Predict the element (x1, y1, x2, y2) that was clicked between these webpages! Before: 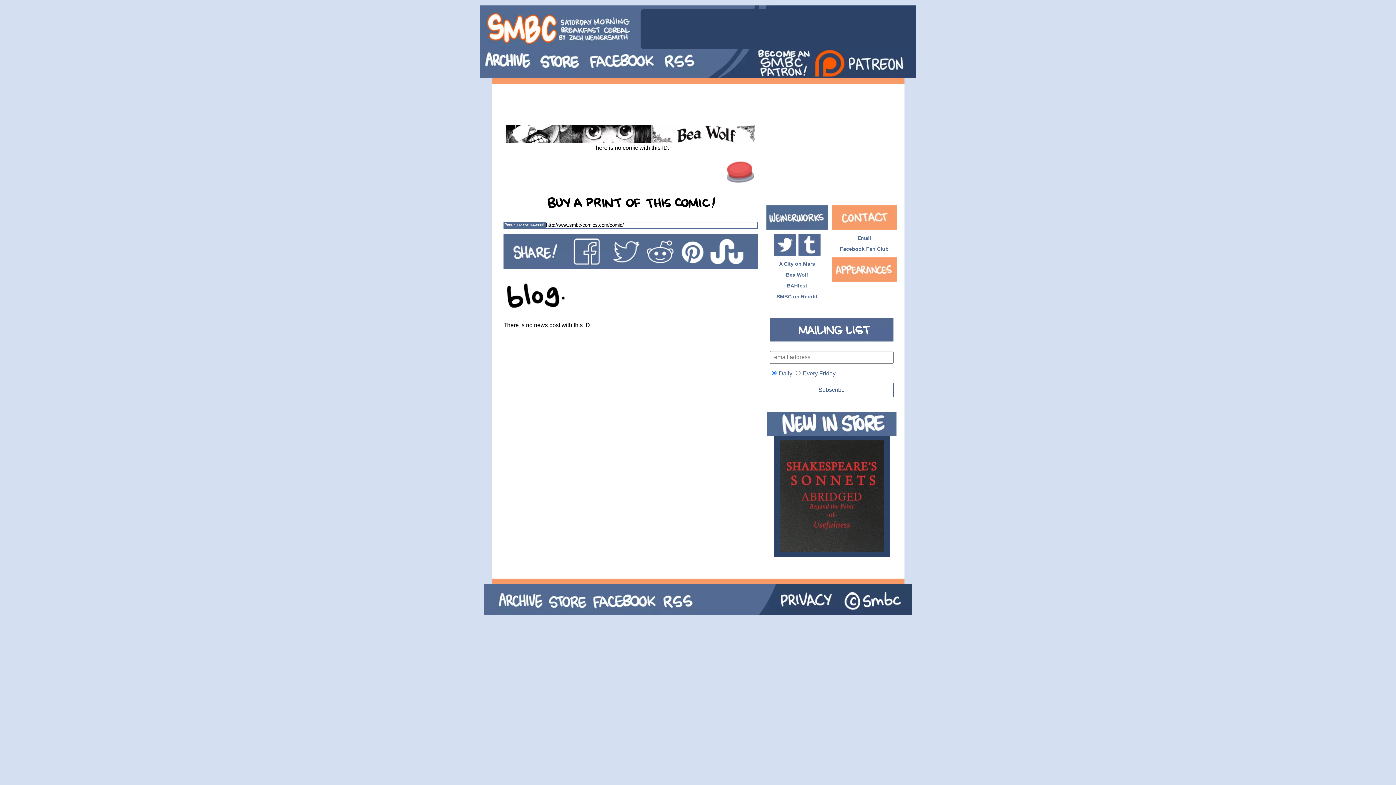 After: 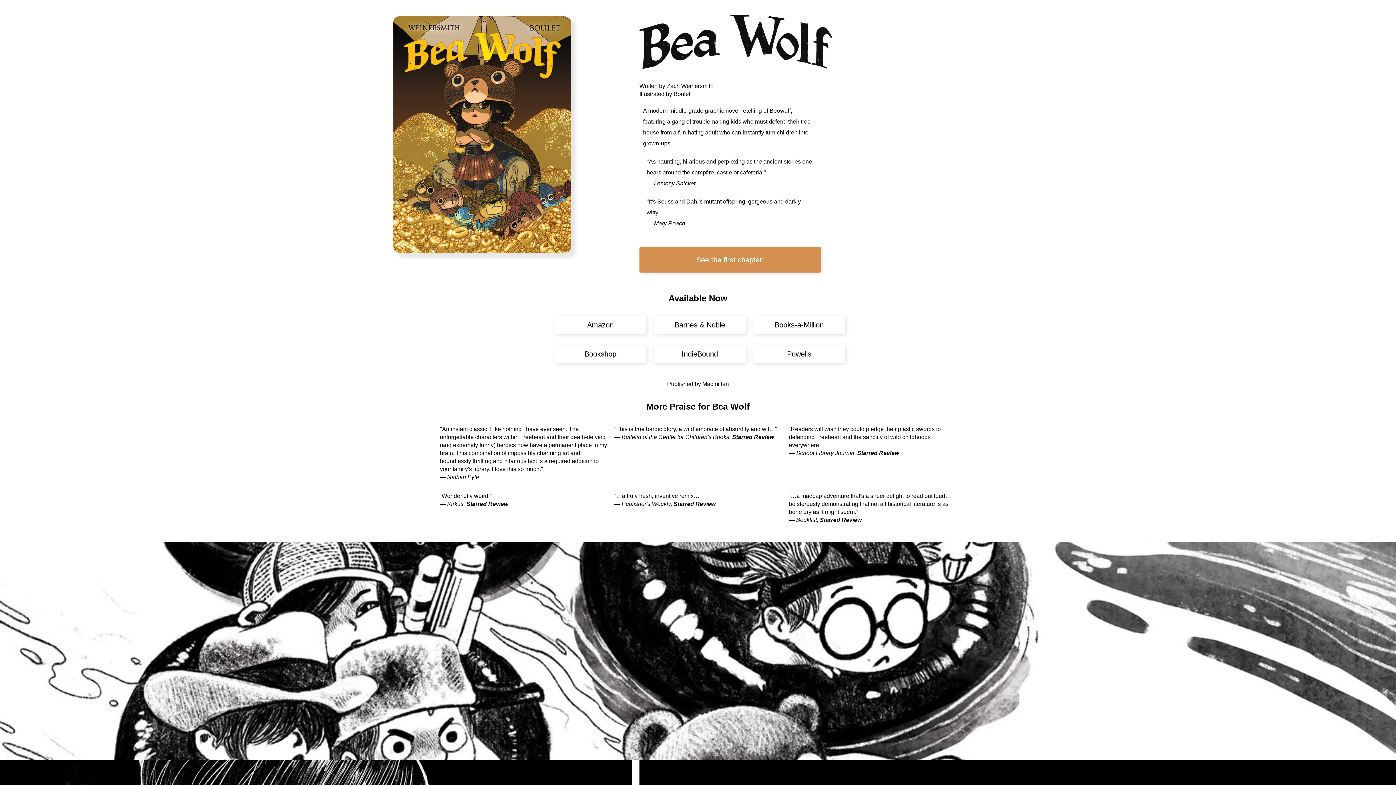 Action: bbox: (506, 125, 755, 144)